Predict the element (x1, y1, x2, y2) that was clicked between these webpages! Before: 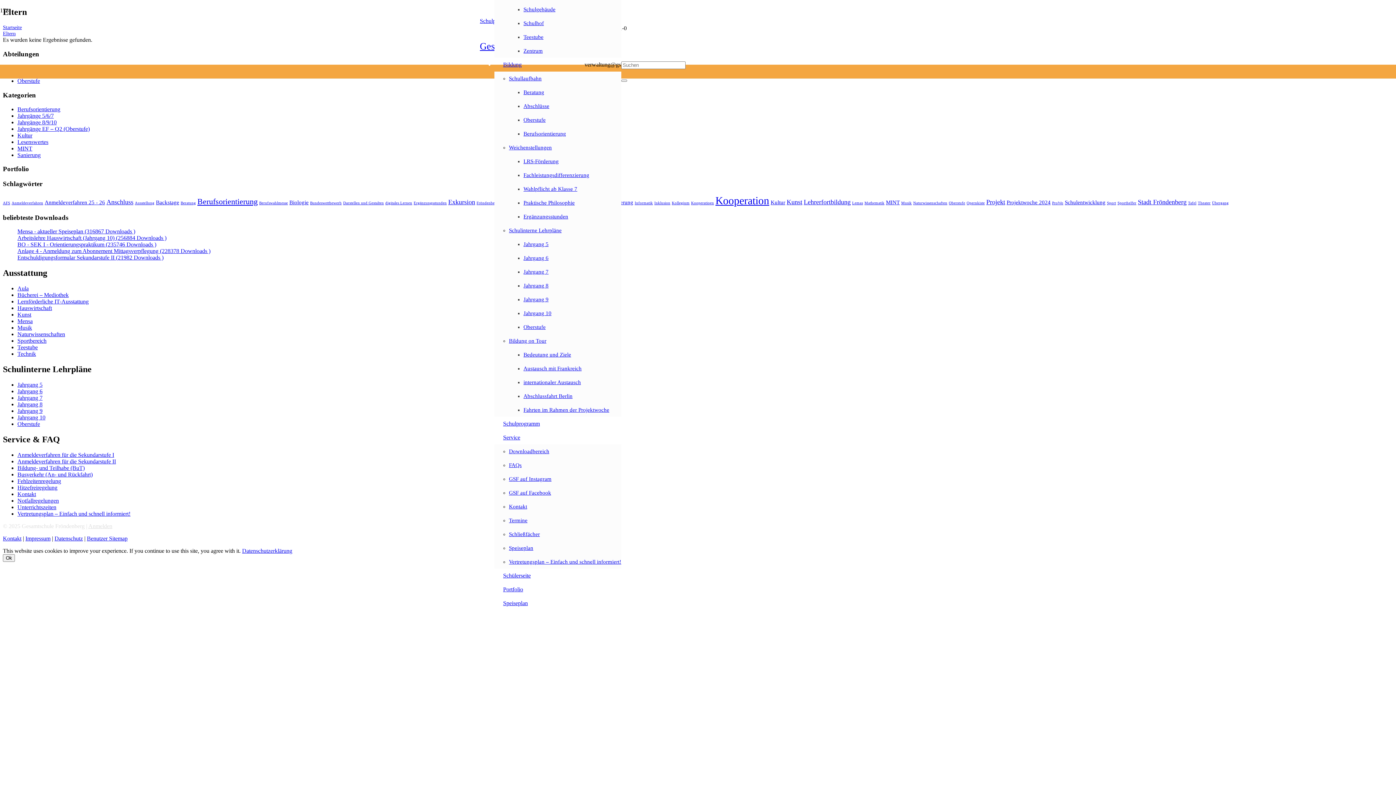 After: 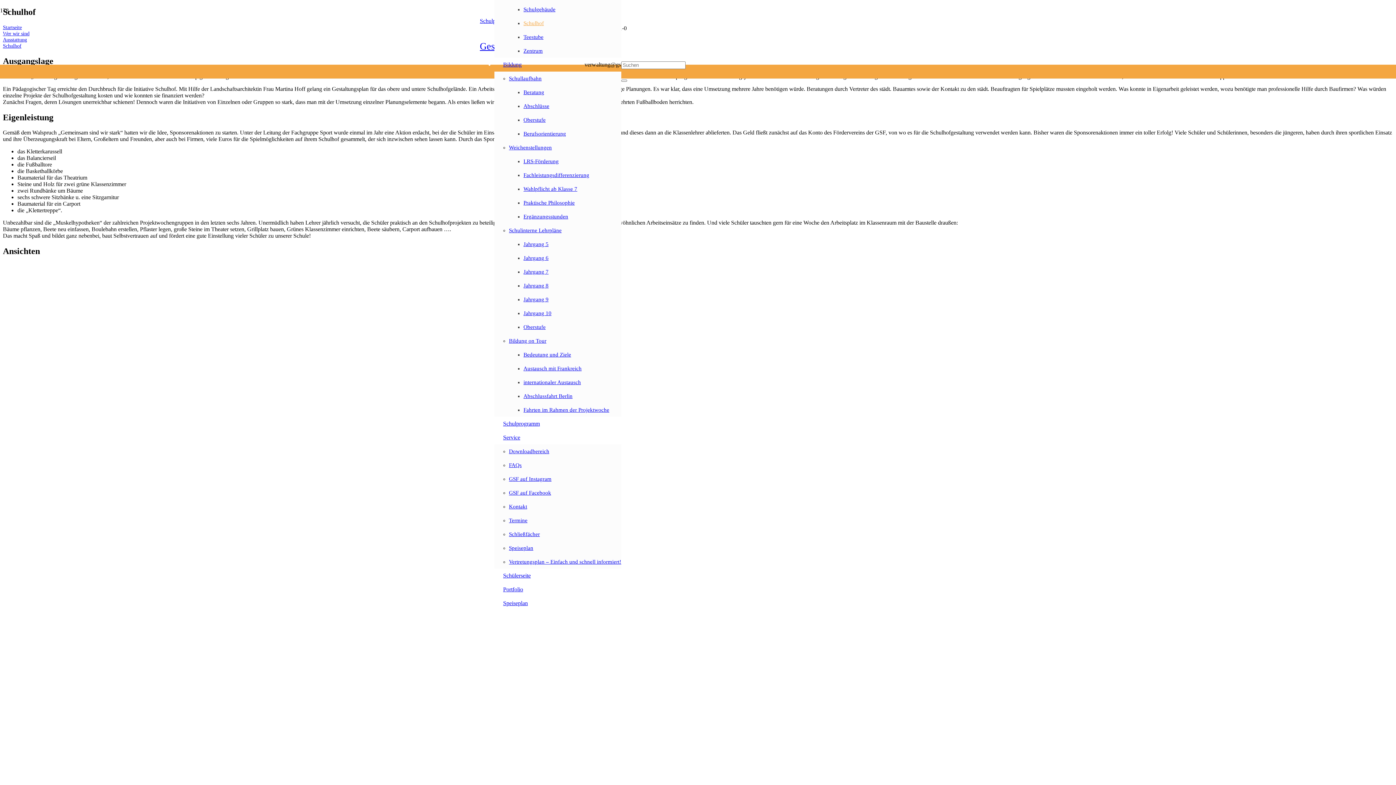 Action: label: Schulhof bbox: (523, 20, 544, 26)